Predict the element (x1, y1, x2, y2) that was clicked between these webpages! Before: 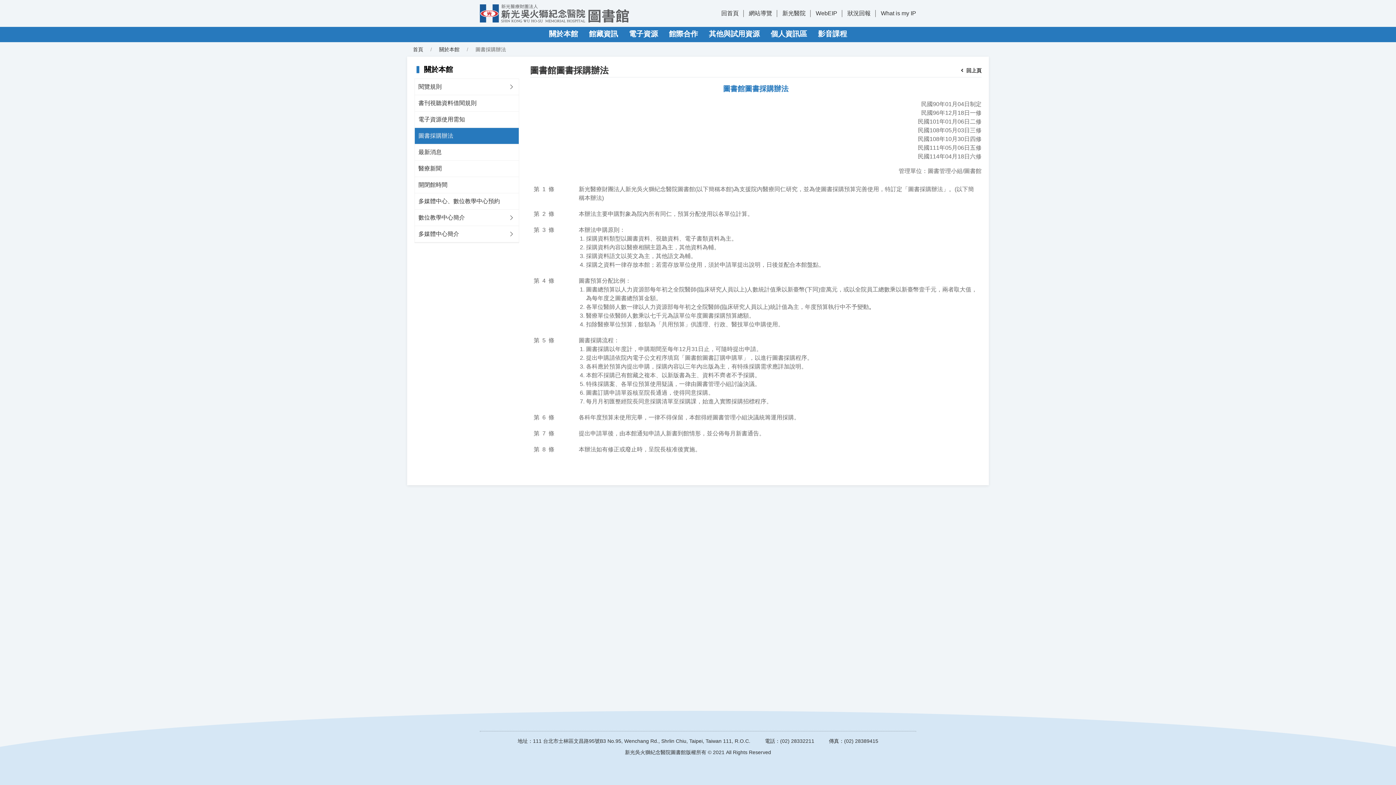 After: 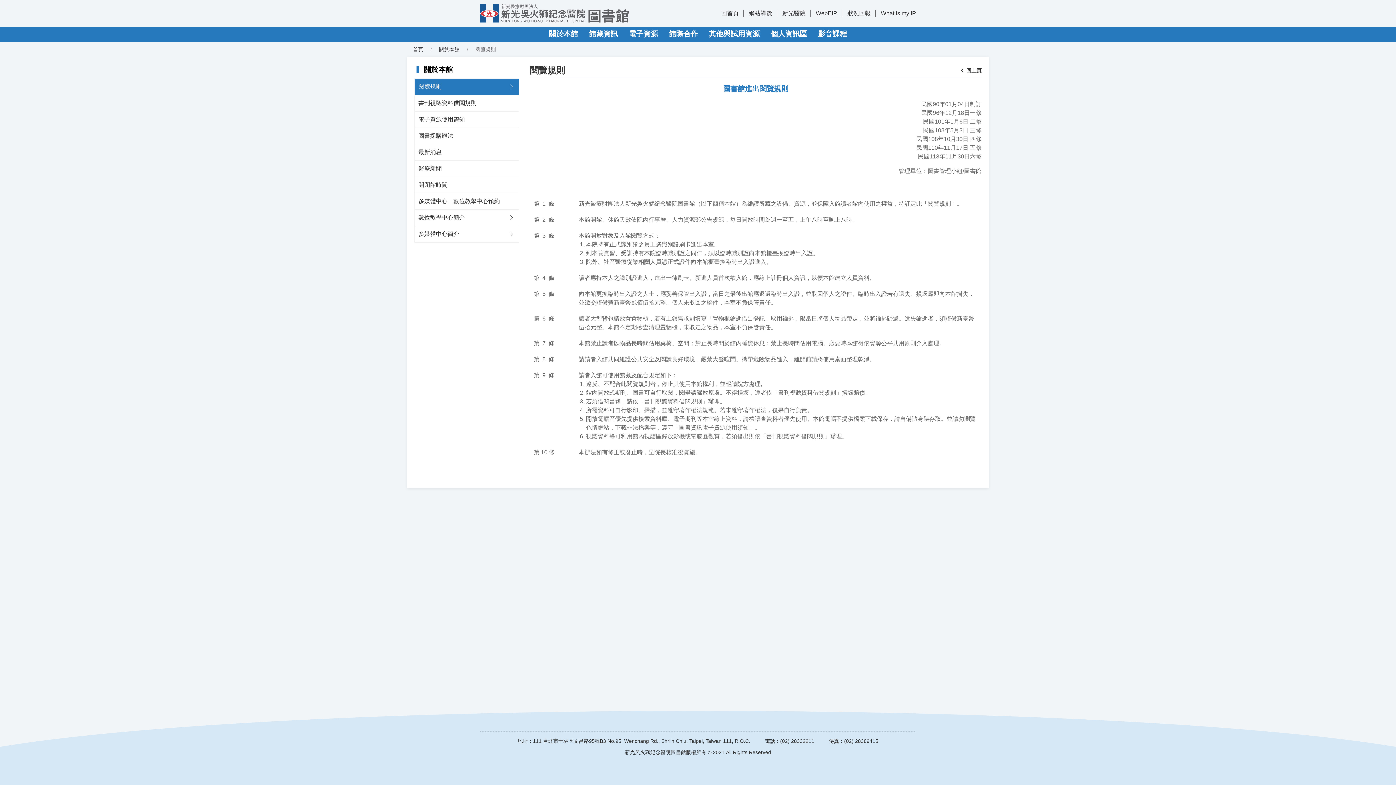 Action: label: 閱覽規則 bbox: (414, 78, 504, 94)